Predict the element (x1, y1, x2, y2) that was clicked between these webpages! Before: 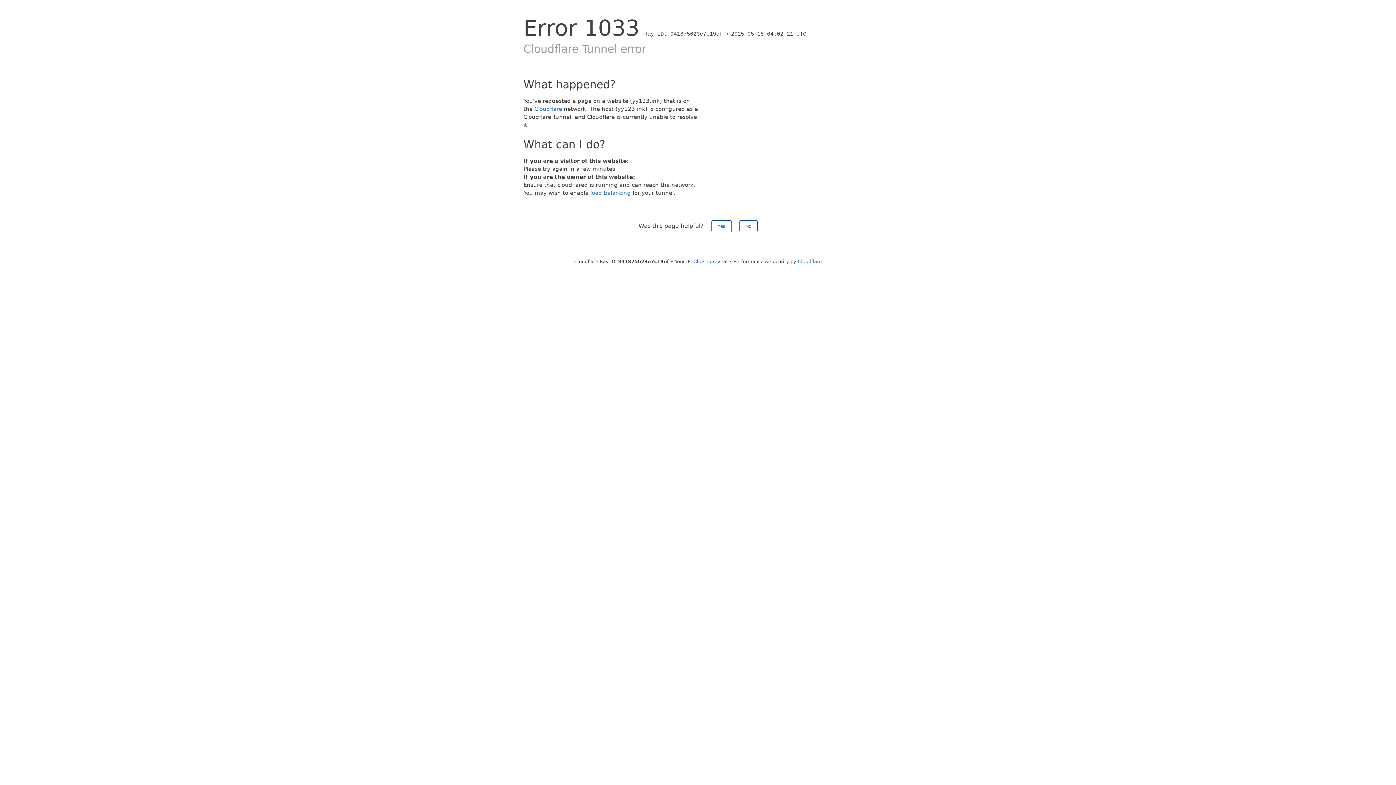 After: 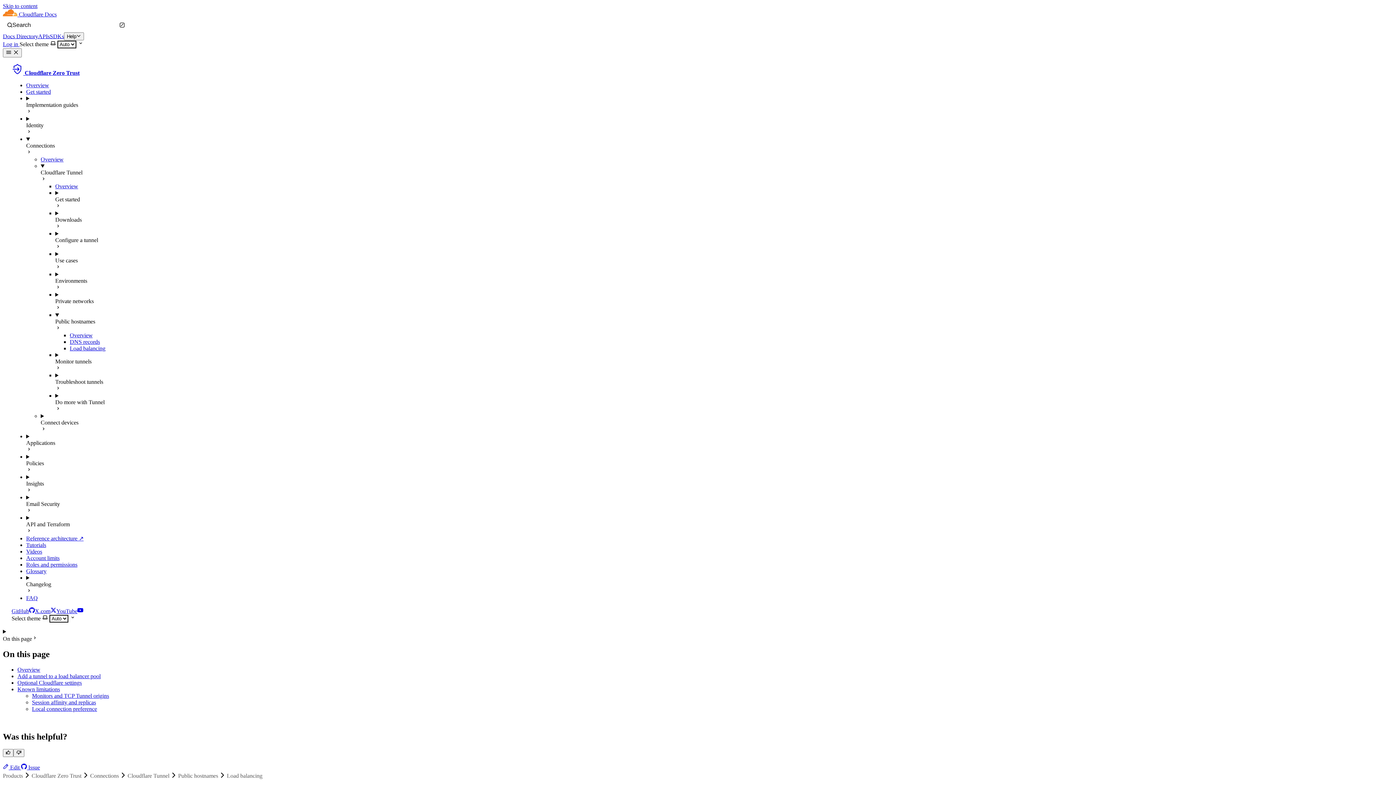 Action: label: load balancing bbox: (590, 189, 630, 196)